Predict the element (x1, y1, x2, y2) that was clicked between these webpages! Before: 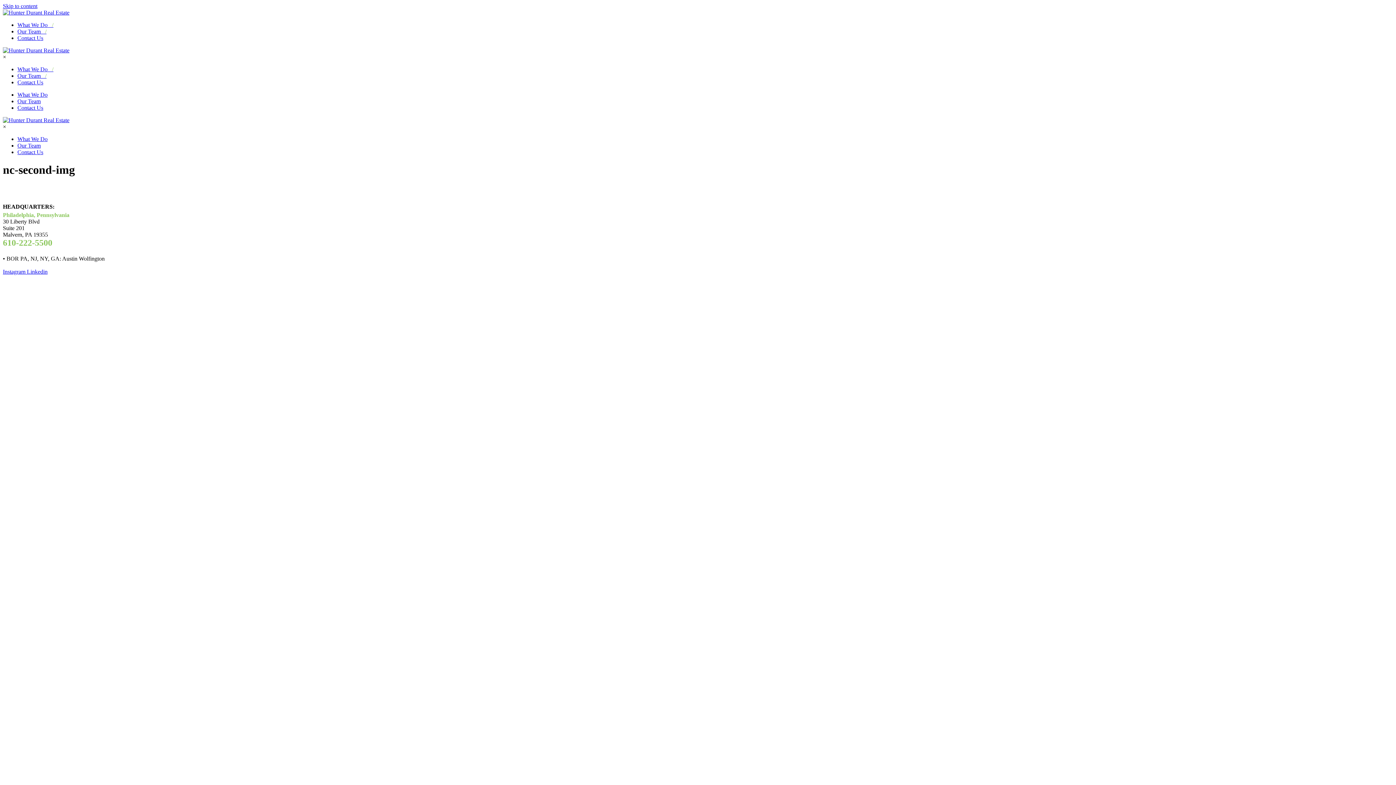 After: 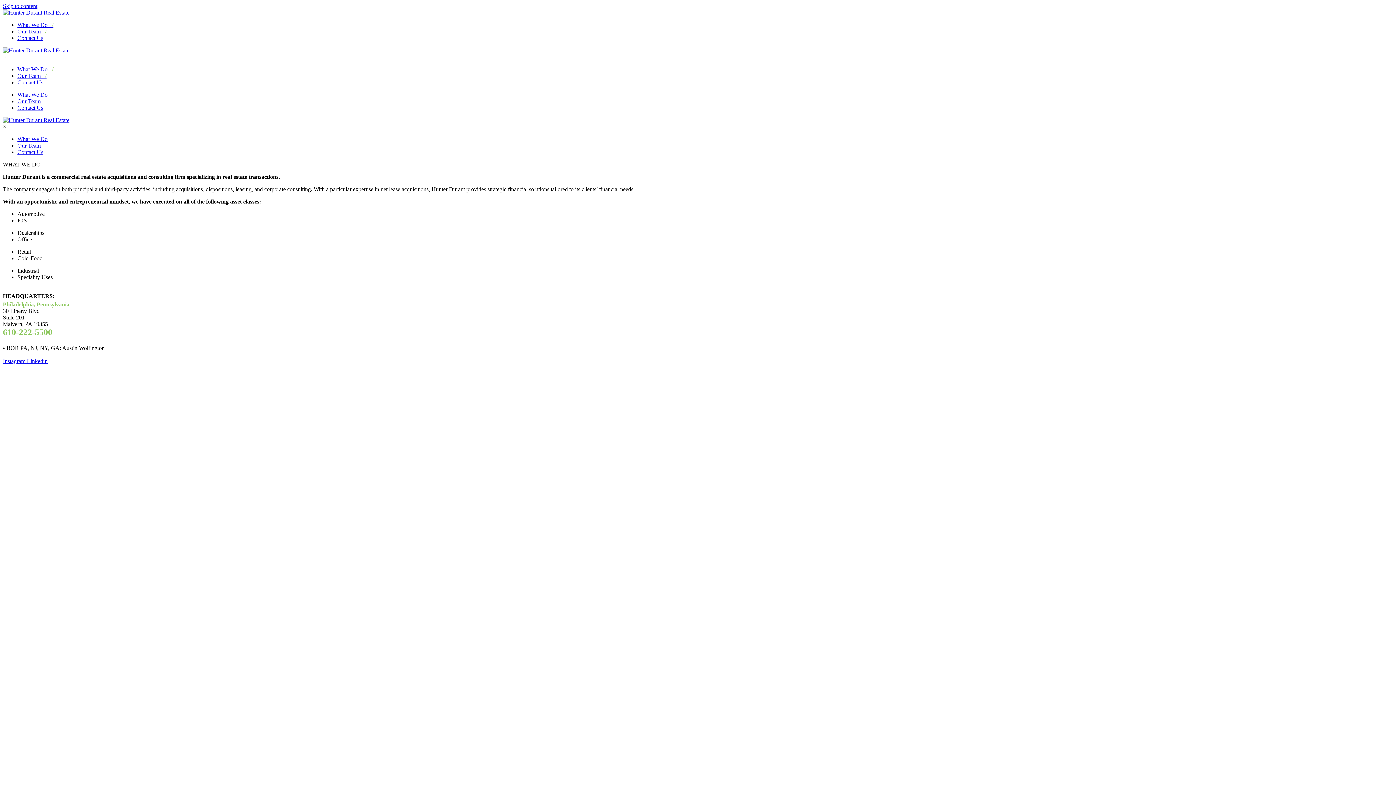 Action: bbox: (17, 21, 53, 28) label: What We Do   /